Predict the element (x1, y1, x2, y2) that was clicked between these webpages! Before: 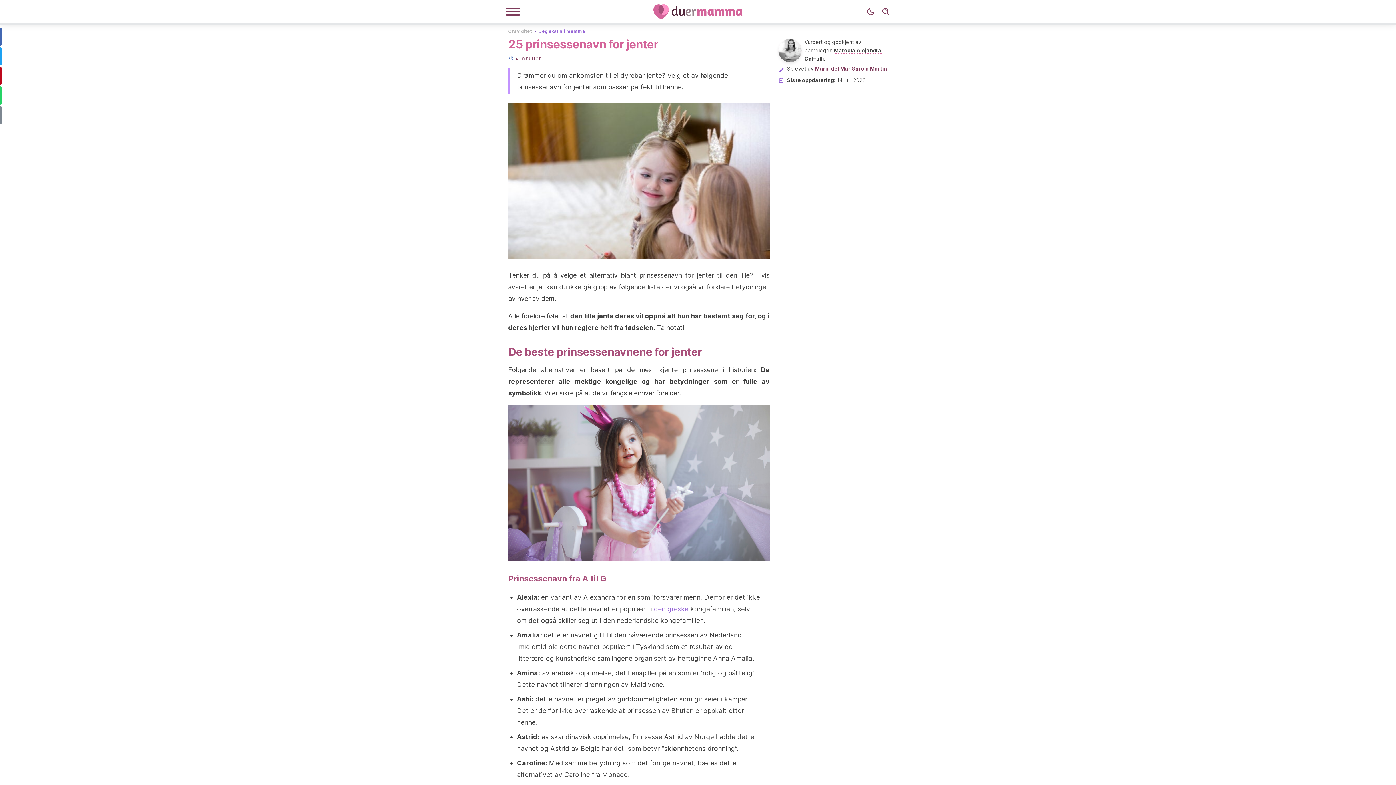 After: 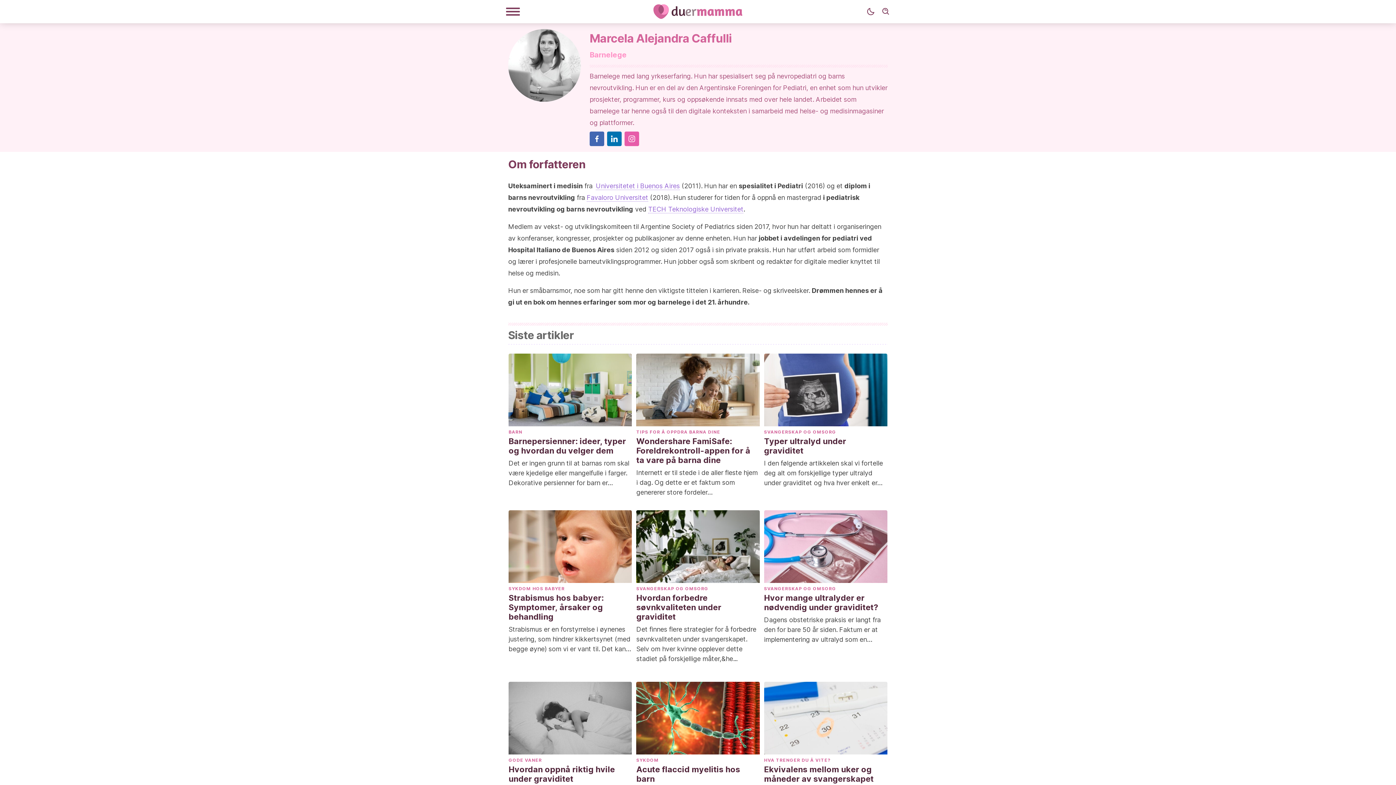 Action: bbox: (778, 38, 801, 62)